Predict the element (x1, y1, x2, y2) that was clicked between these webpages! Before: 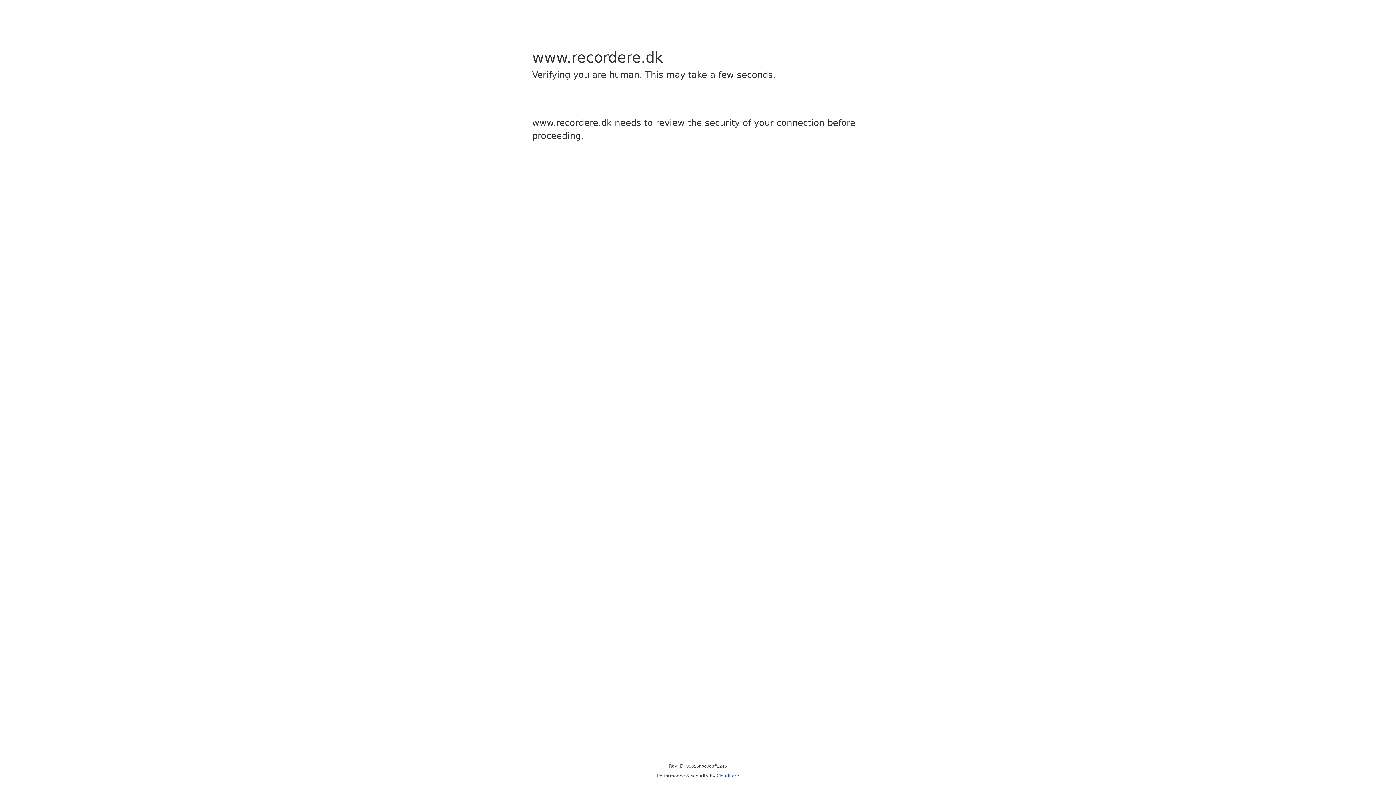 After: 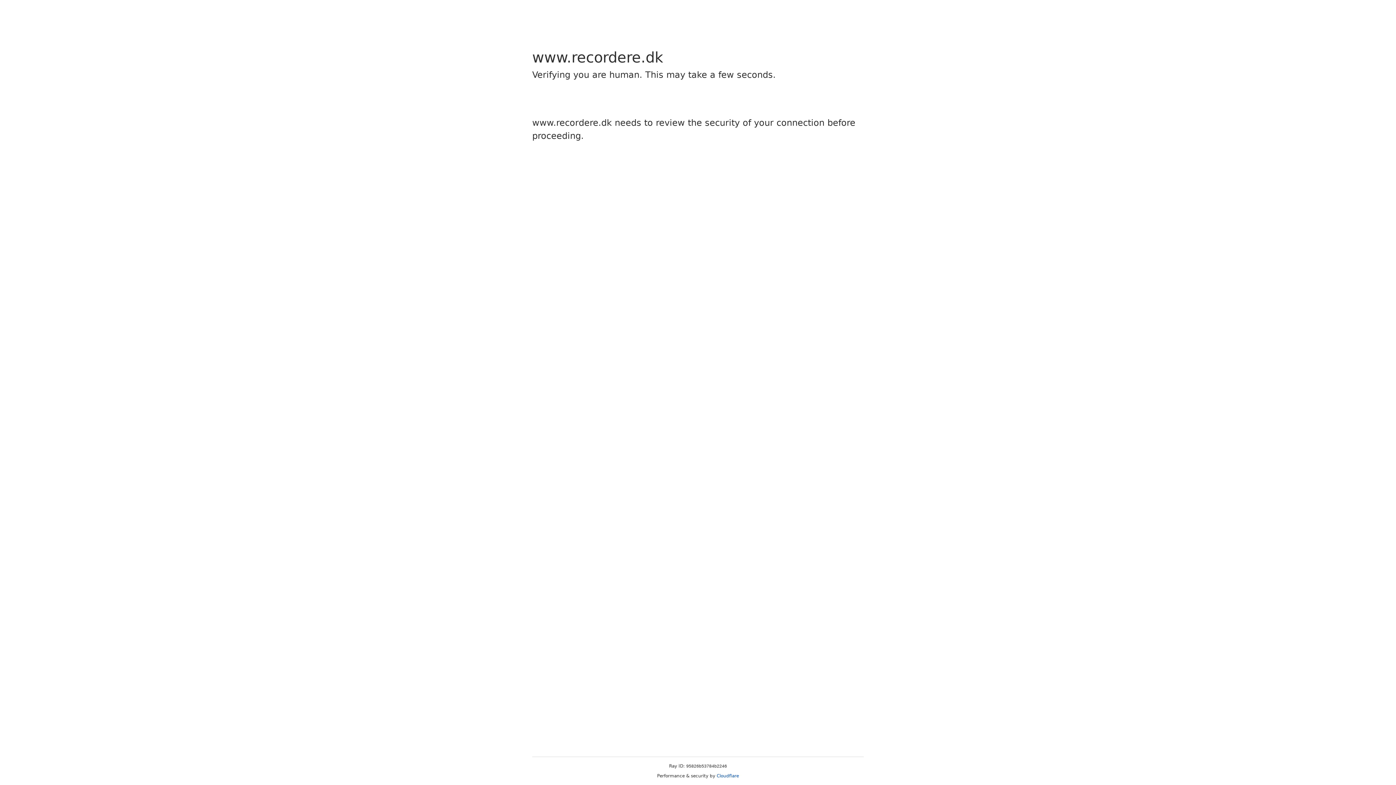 Action: bbox: (716, 773, 739, 778) label: Cloudflare